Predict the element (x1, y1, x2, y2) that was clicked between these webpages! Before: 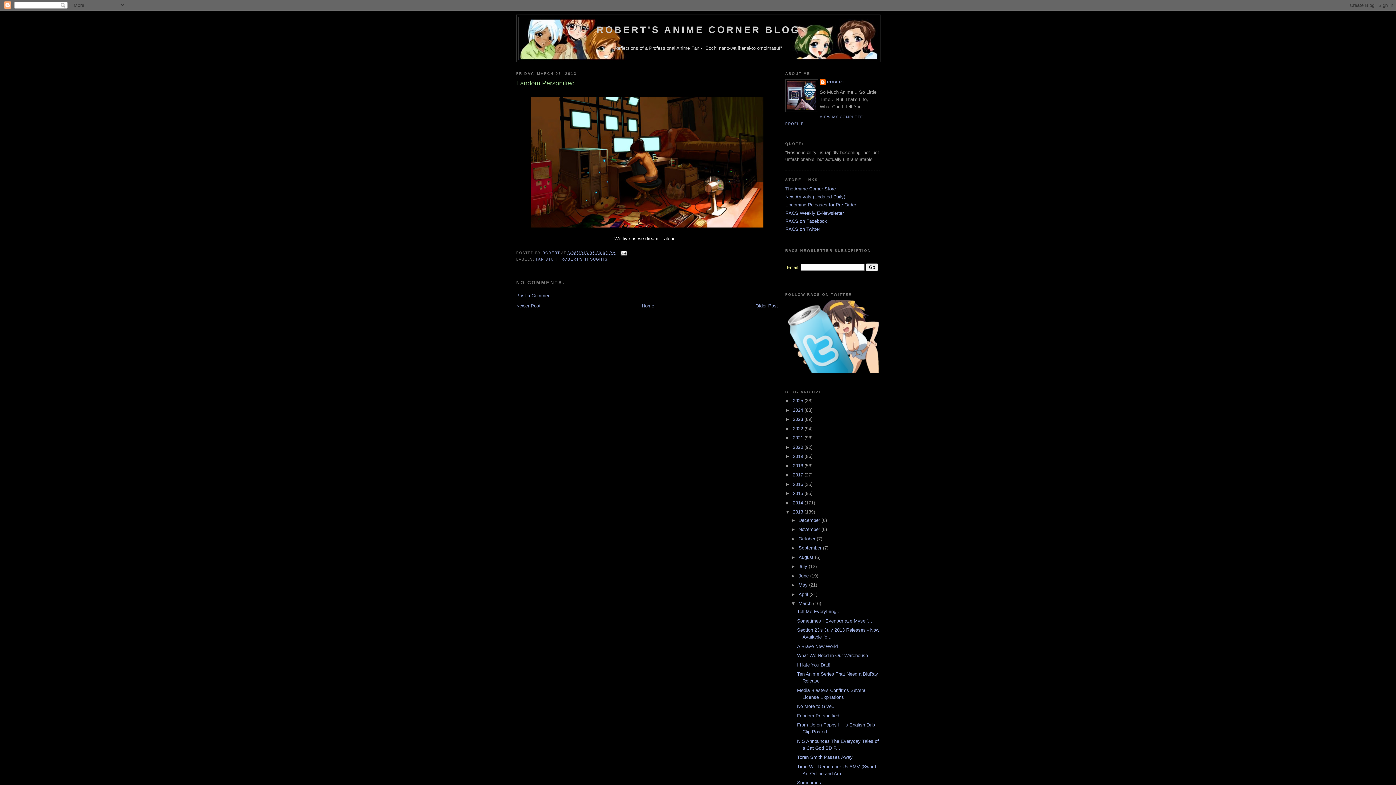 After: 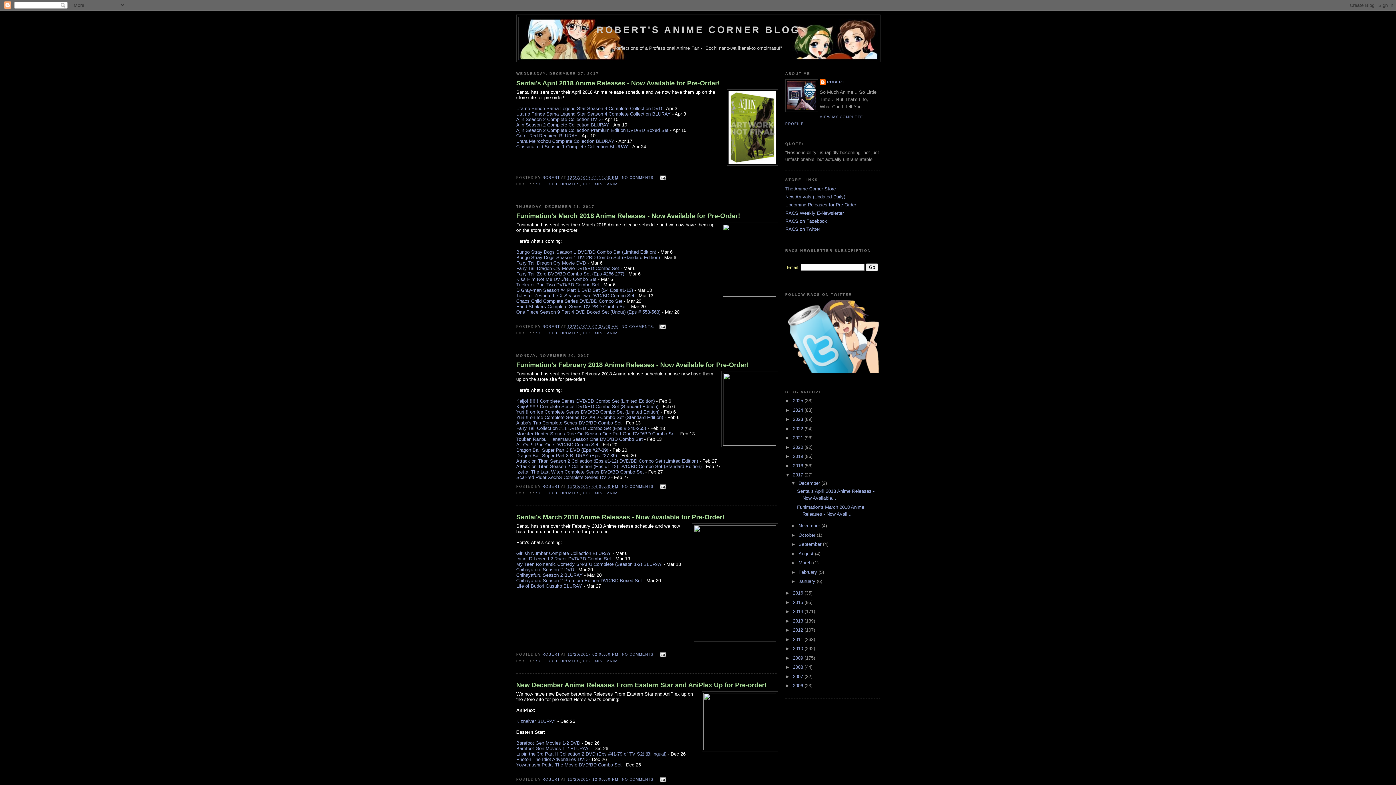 Action: bbox: (793, 472, 804, 477) label: 2017 